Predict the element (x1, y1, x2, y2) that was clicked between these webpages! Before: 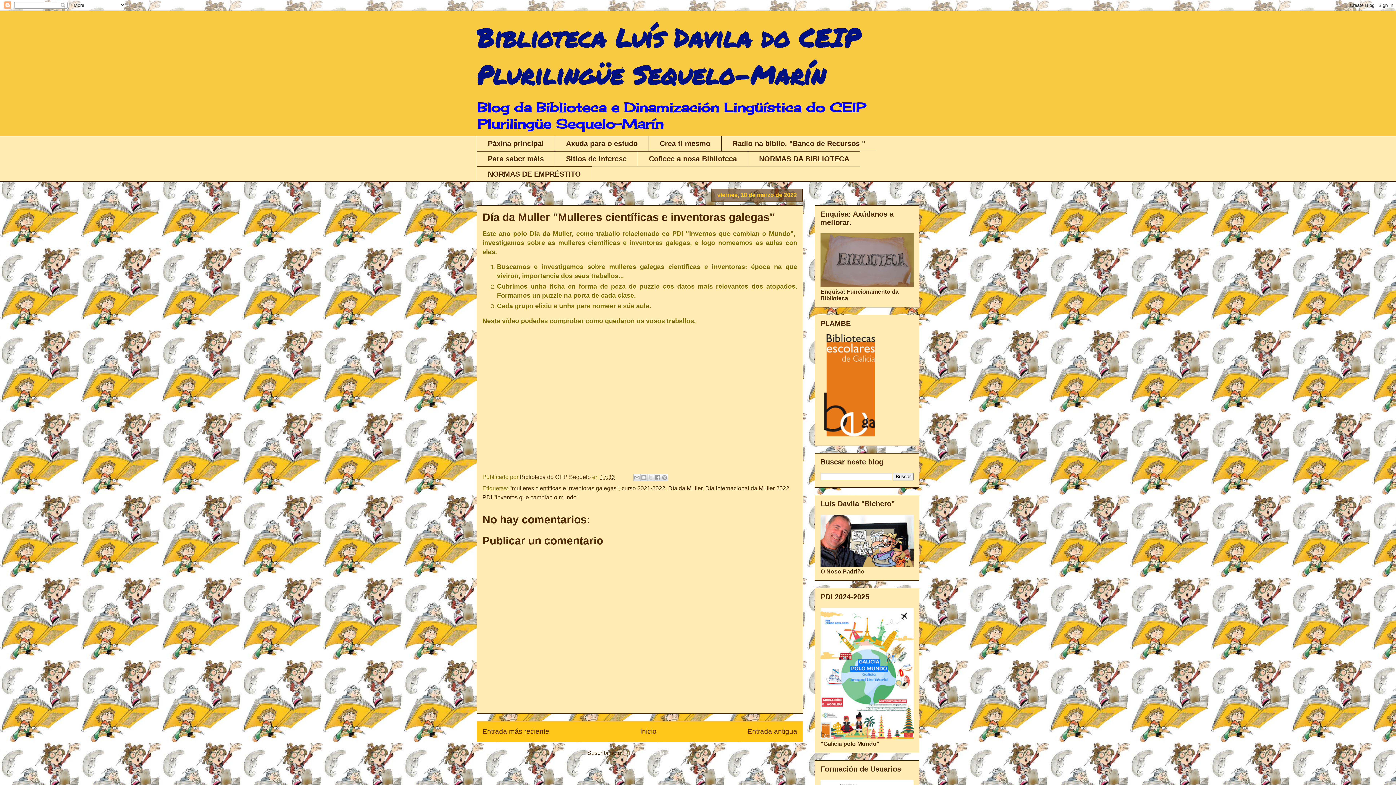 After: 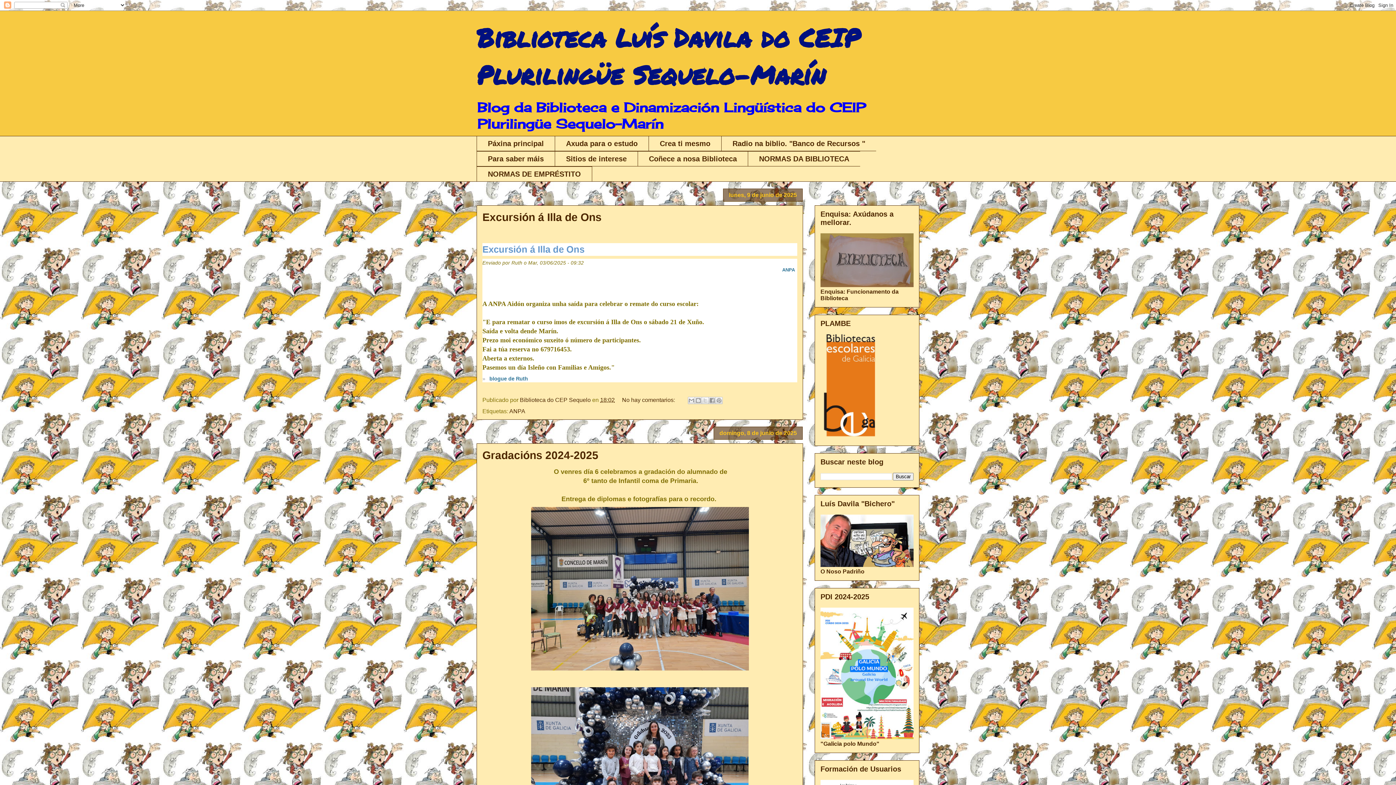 Action: bbox: (476, 136, 554, 151) label: Páxina principal